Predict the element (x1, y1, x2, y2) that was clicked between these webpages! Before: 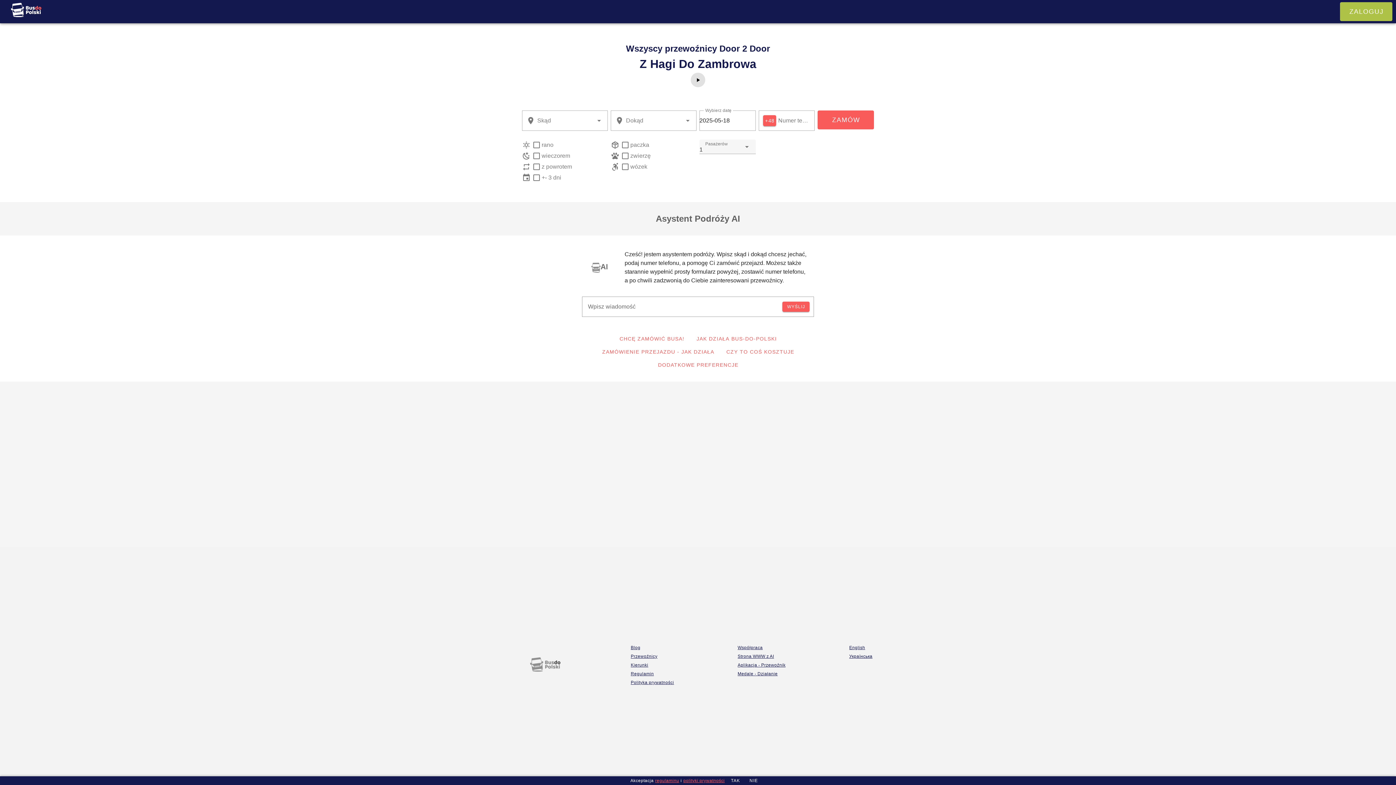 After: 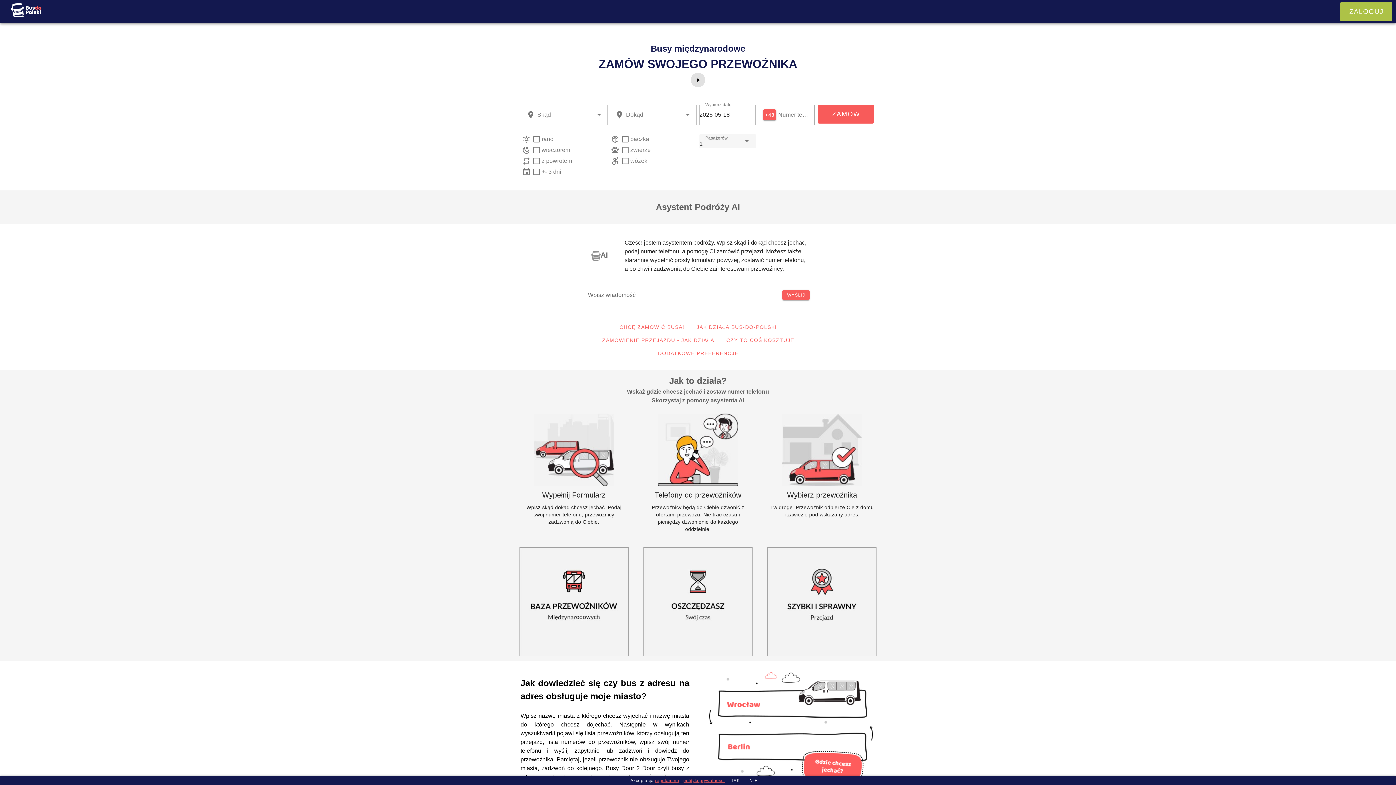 Action: bbox: (0, -14, 52, 37)